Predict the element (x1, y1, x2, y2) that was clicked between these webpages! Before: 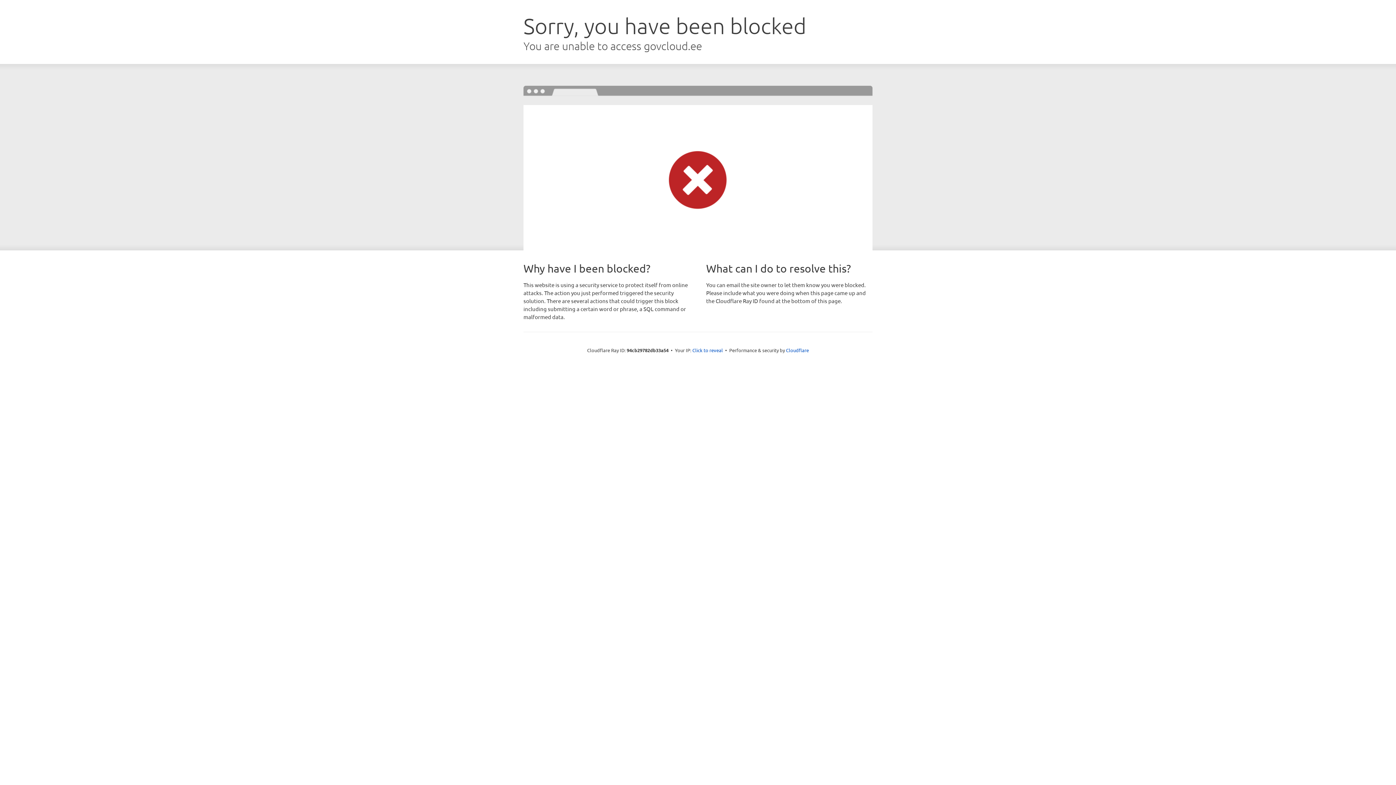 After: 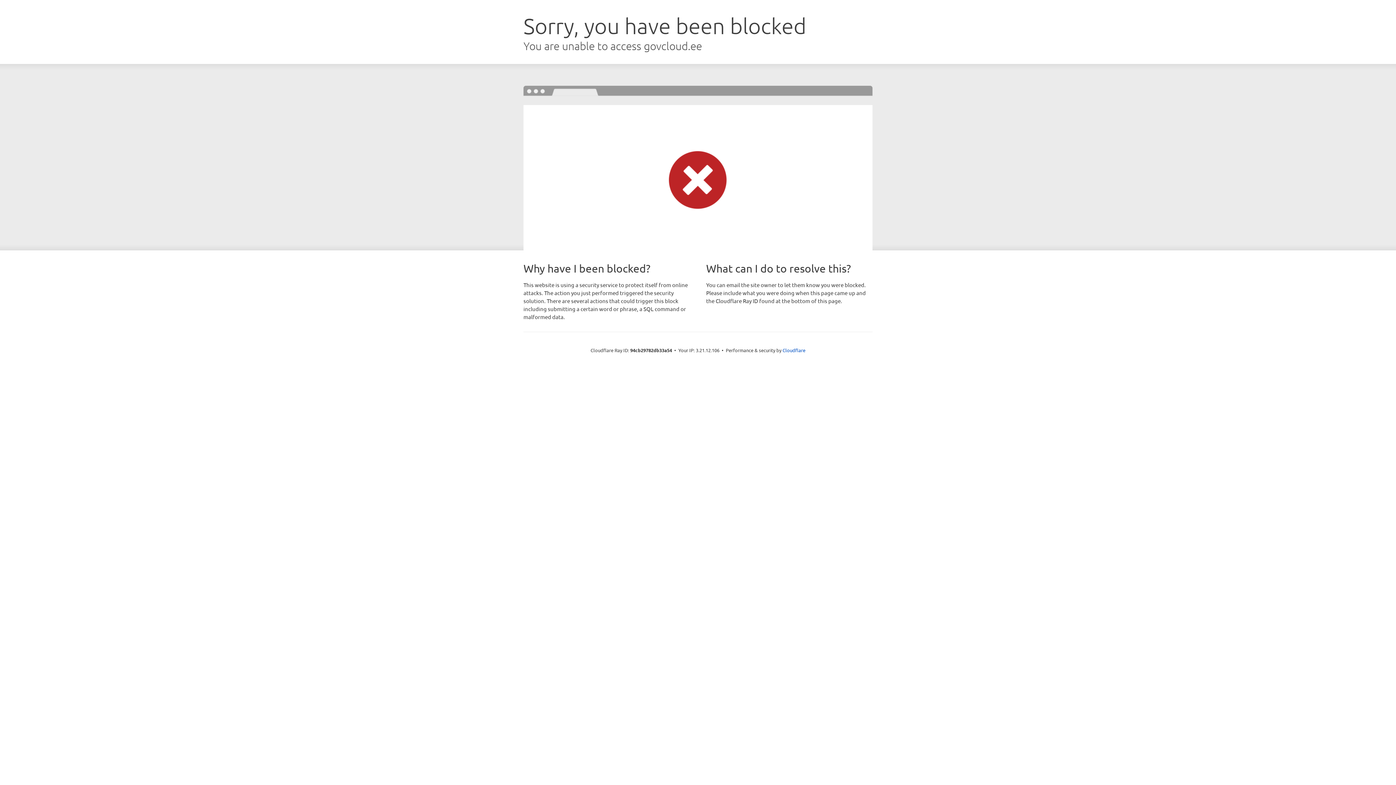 Action: bbox: (692, 346, 723, 353) label: Click to reveal